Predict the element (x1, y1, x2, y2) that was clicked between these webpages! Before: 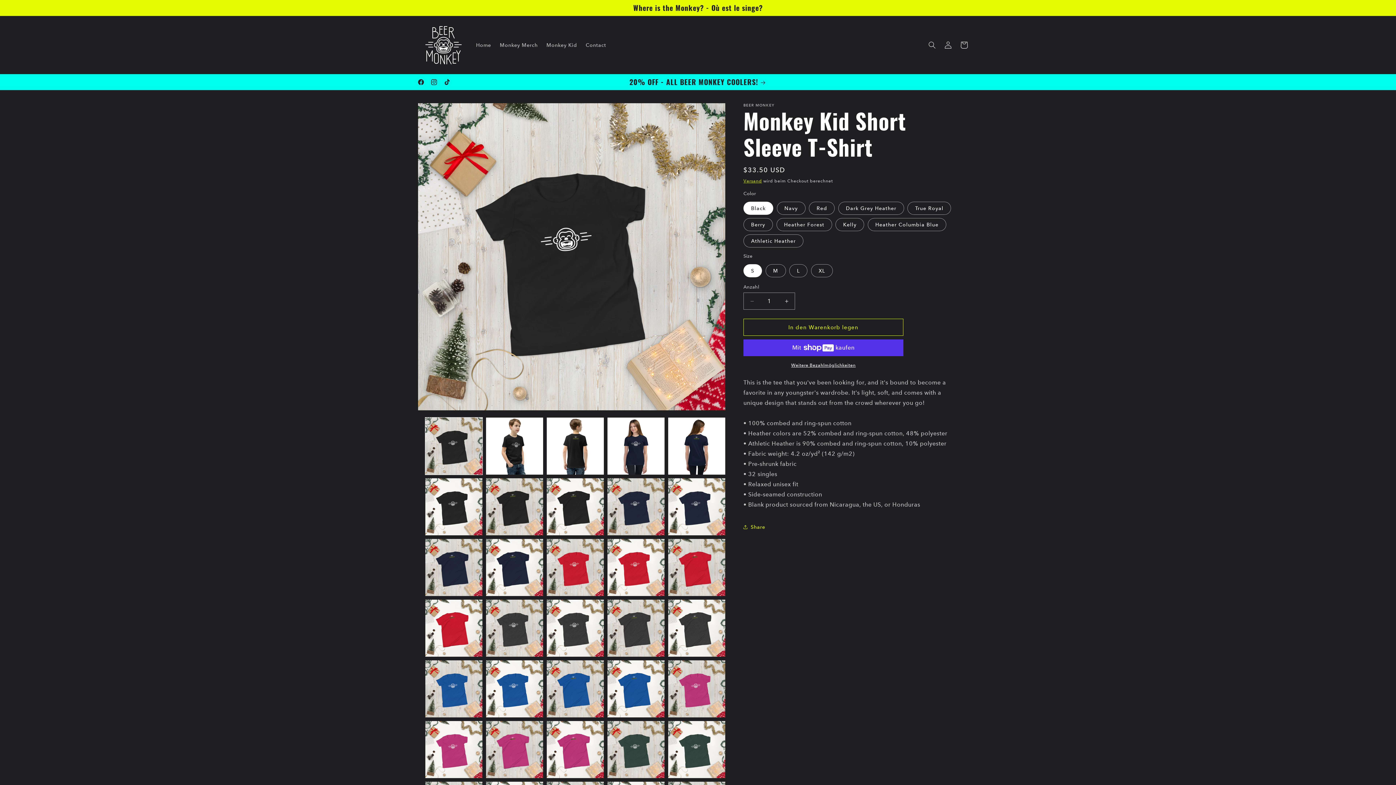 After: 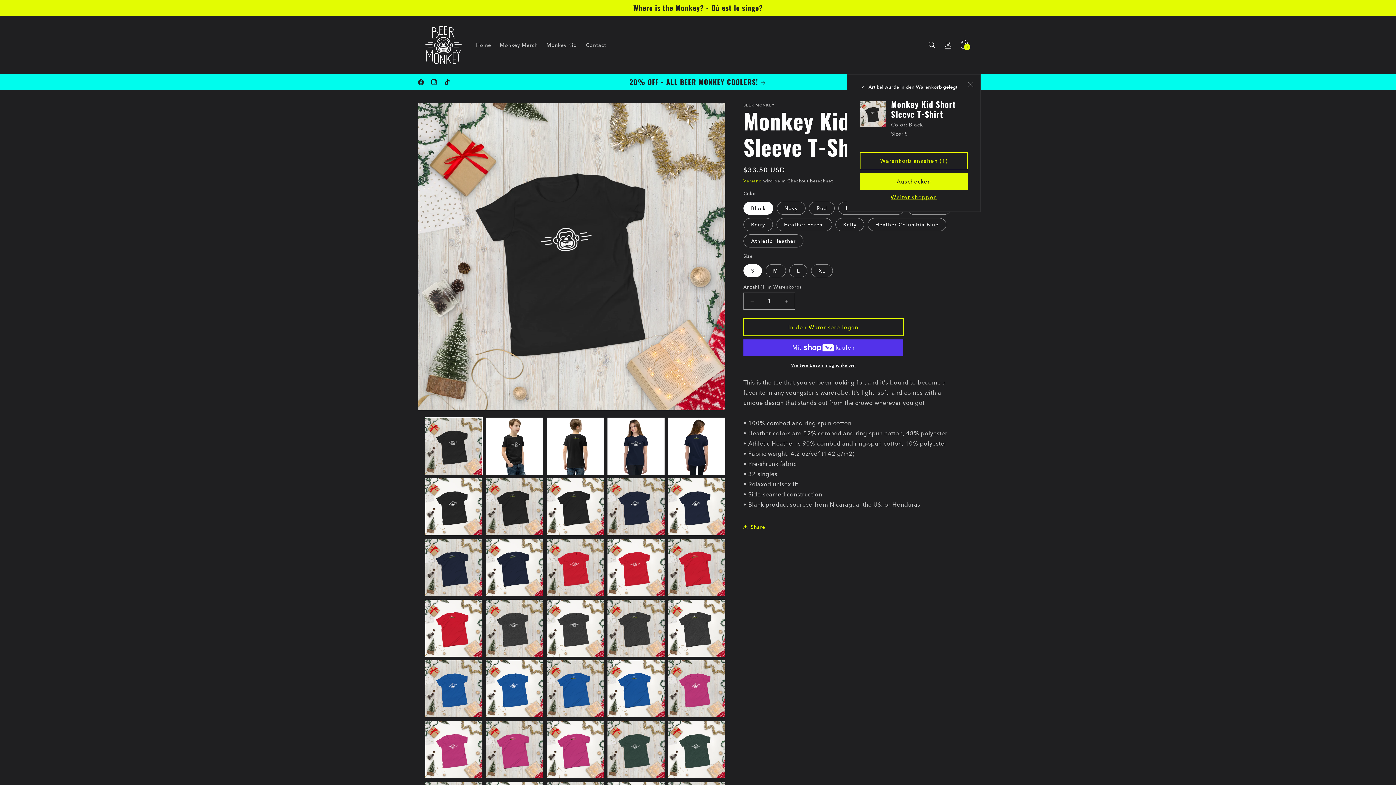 Action: bbox: (743, 318, 903, 336) label: In den Warenkorb legen